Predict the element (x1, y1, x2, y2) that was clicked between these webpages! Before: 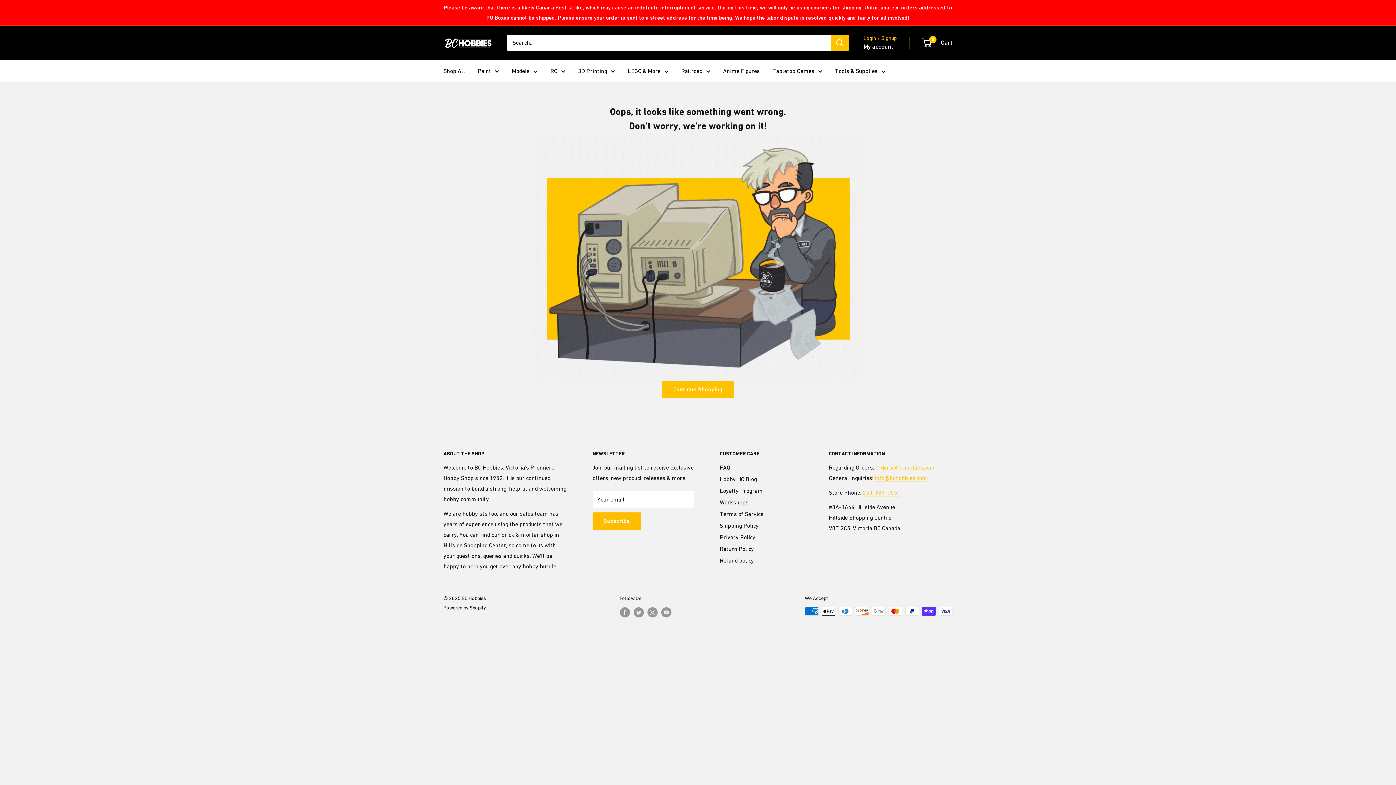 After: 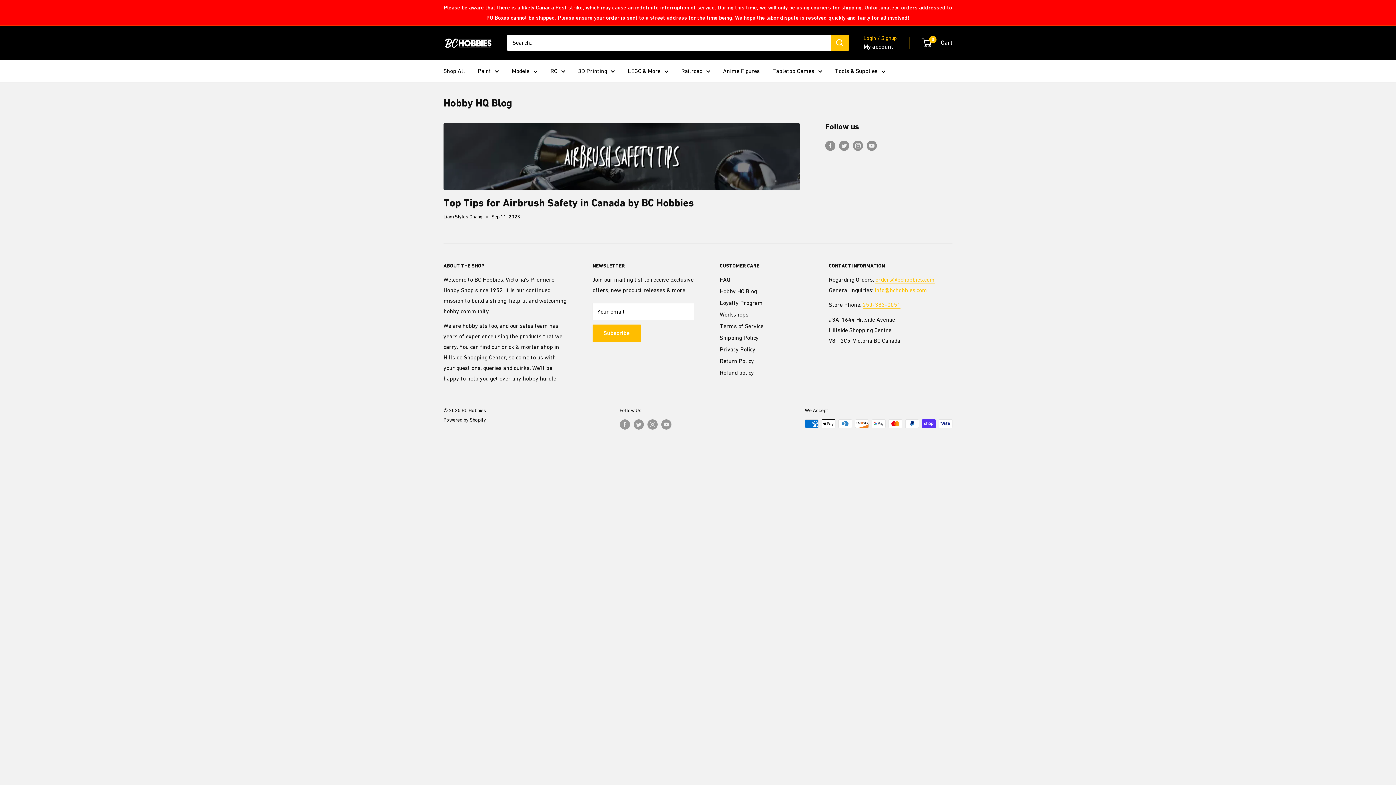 Action: label: Hobby HQ Blog bbox: (720, 473, 803, 485)